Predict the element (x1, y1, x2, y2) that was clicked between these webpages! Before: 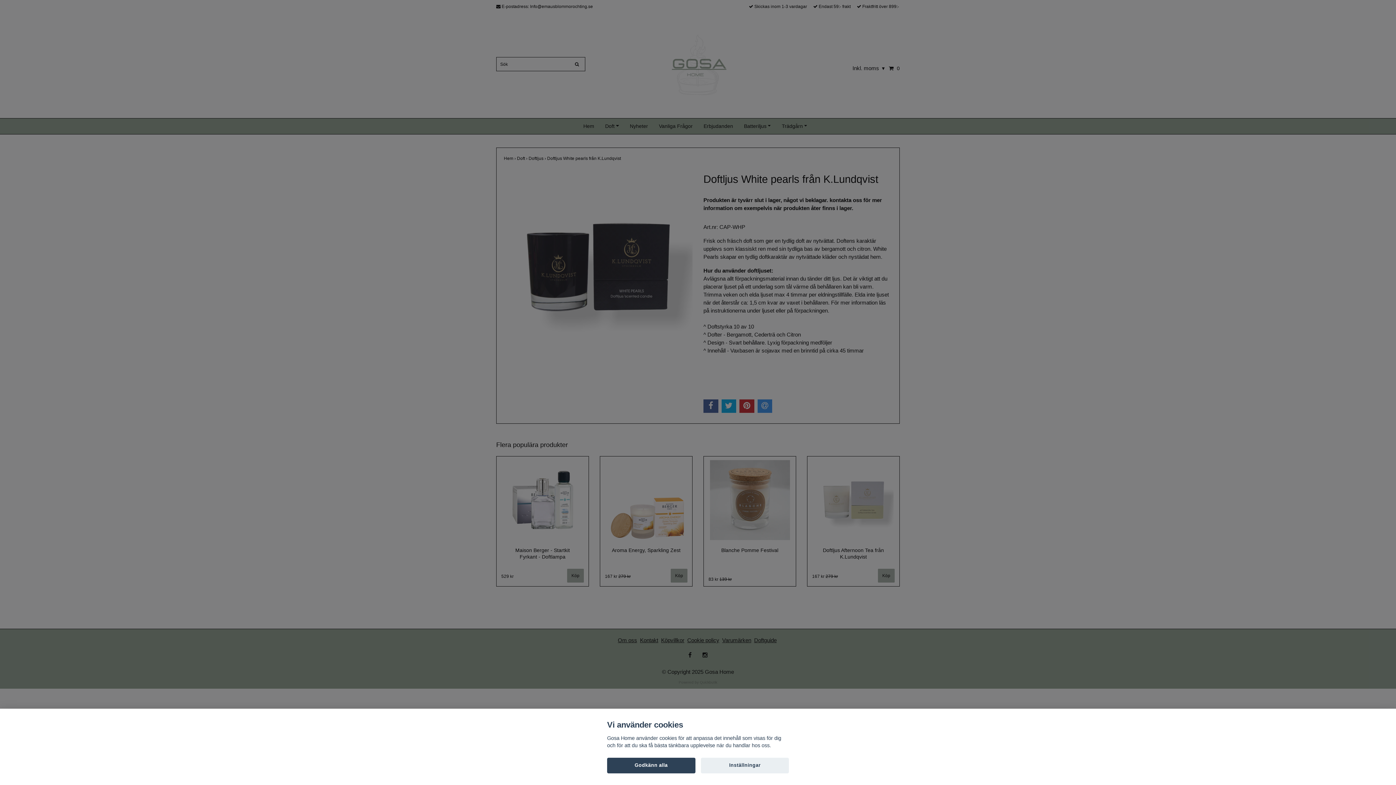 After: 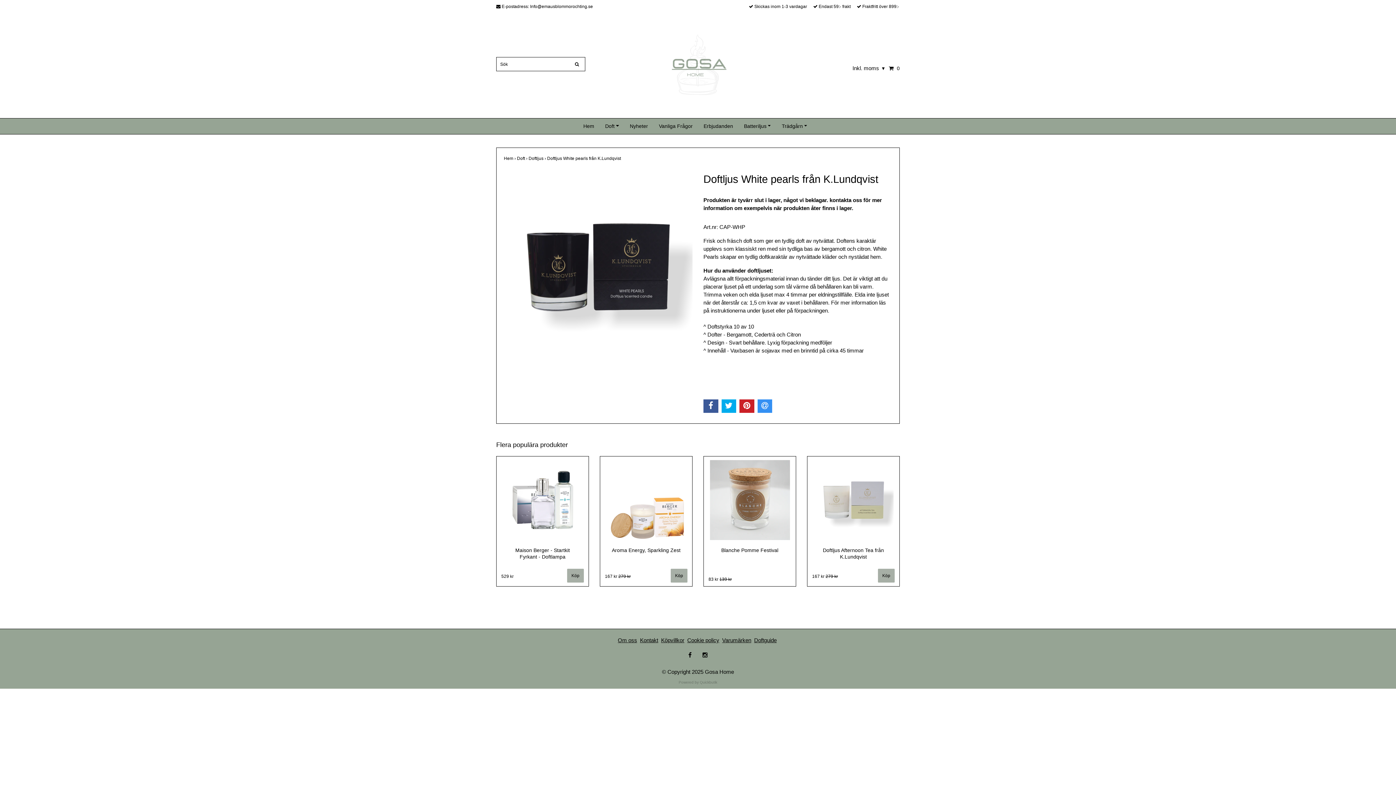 Action: label: Godkänn alla bbox: (607, 758, 695, 773)